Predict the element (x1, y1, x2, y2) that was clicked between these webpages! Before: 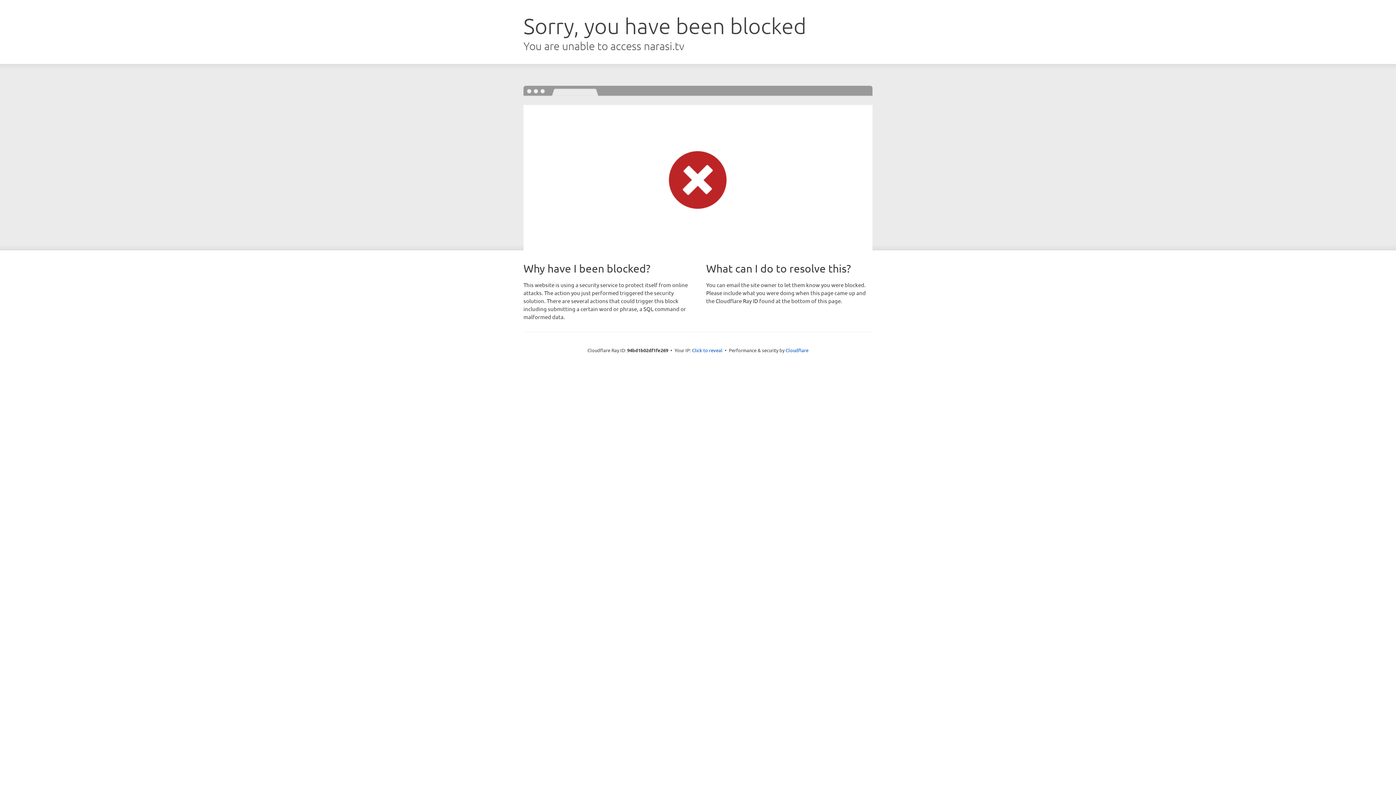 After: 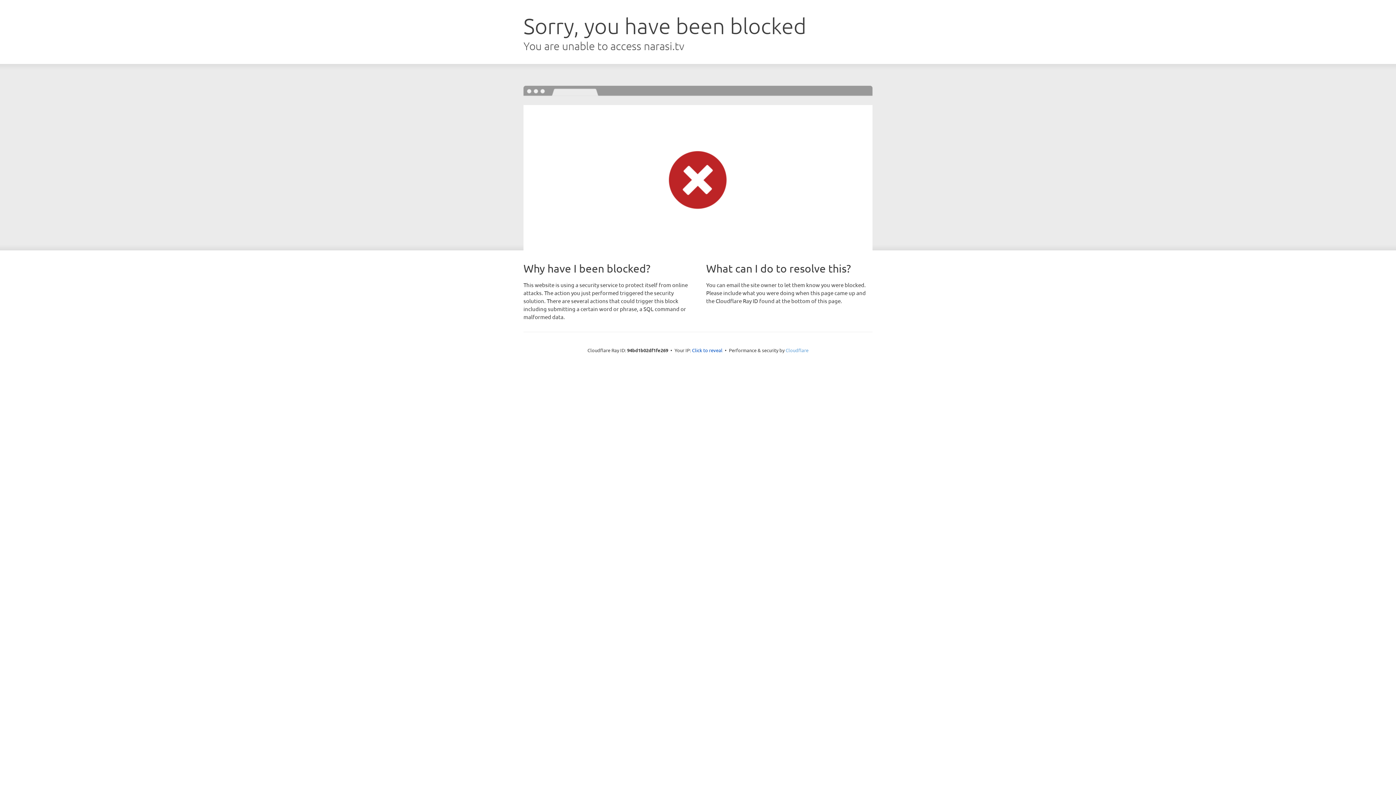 Action: bbox: (785, 347, 808, 353) label: Cloudflare